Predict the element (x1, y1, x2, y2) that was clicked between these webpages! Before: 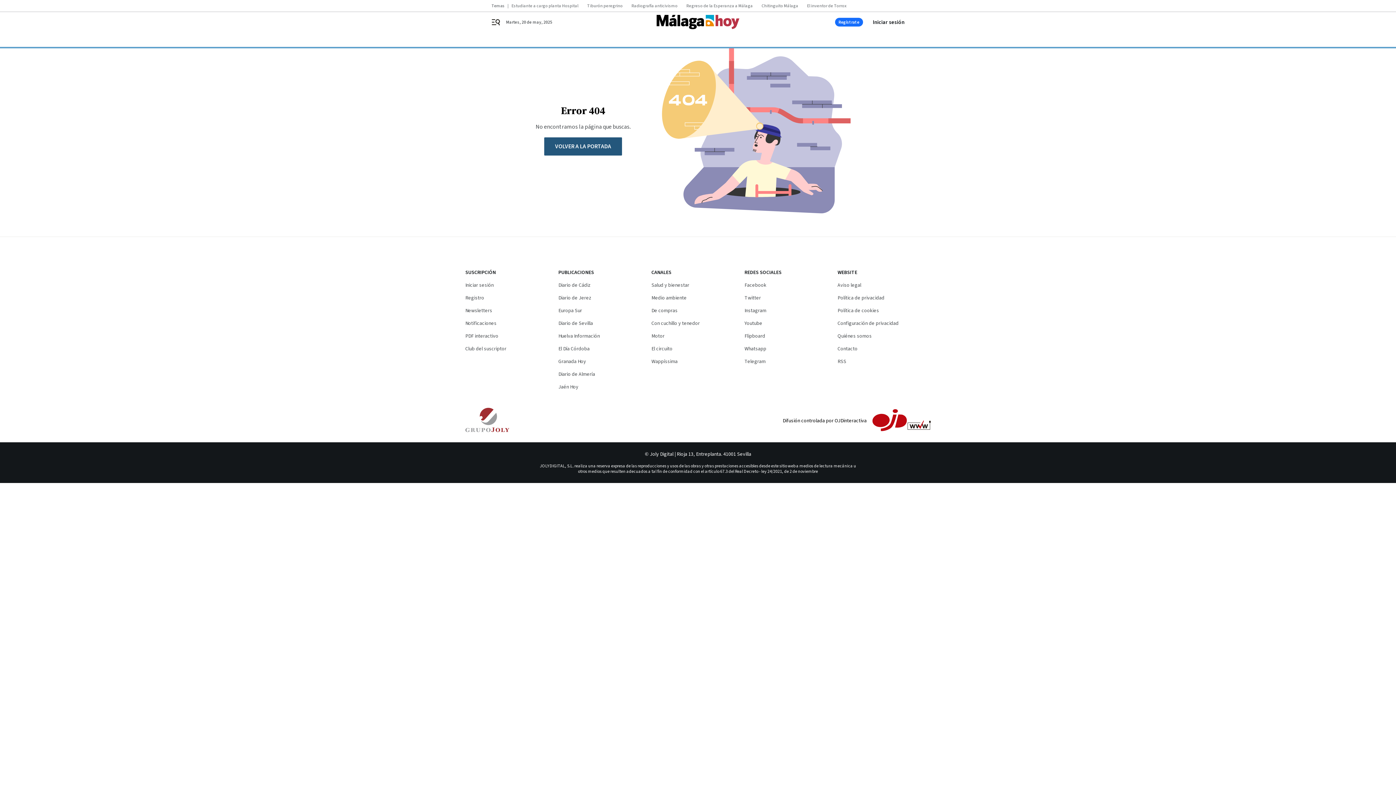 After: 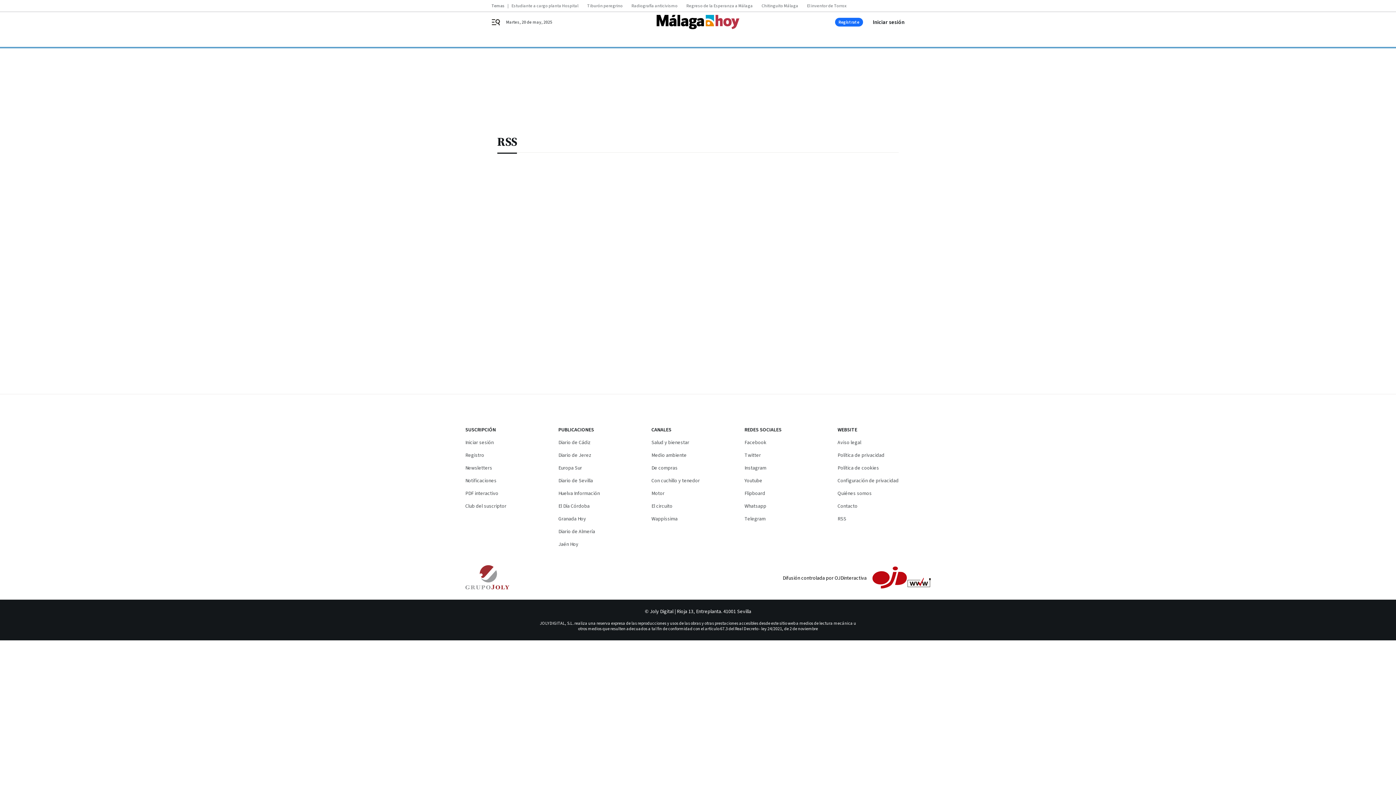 Action: bbox: (837, 358, 846, 365) label: RSS